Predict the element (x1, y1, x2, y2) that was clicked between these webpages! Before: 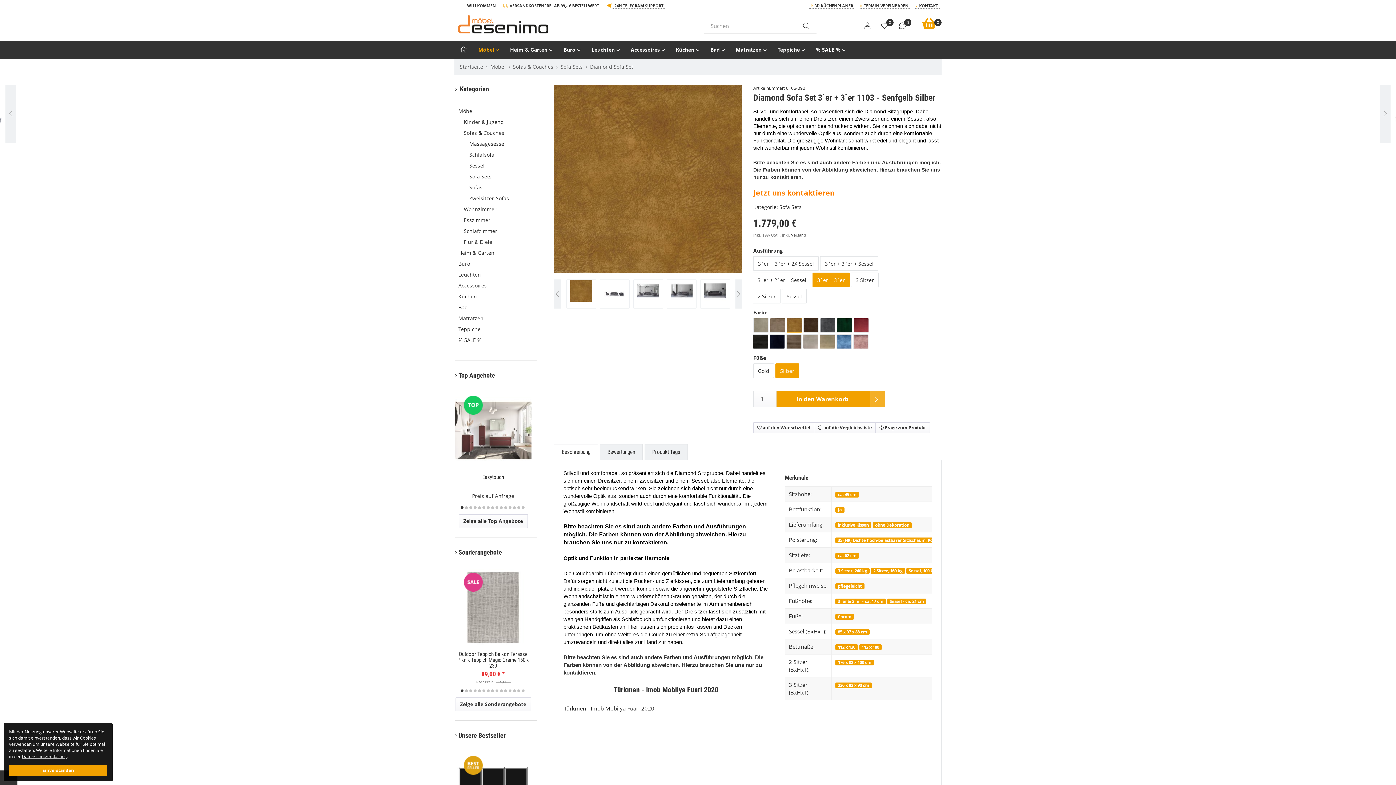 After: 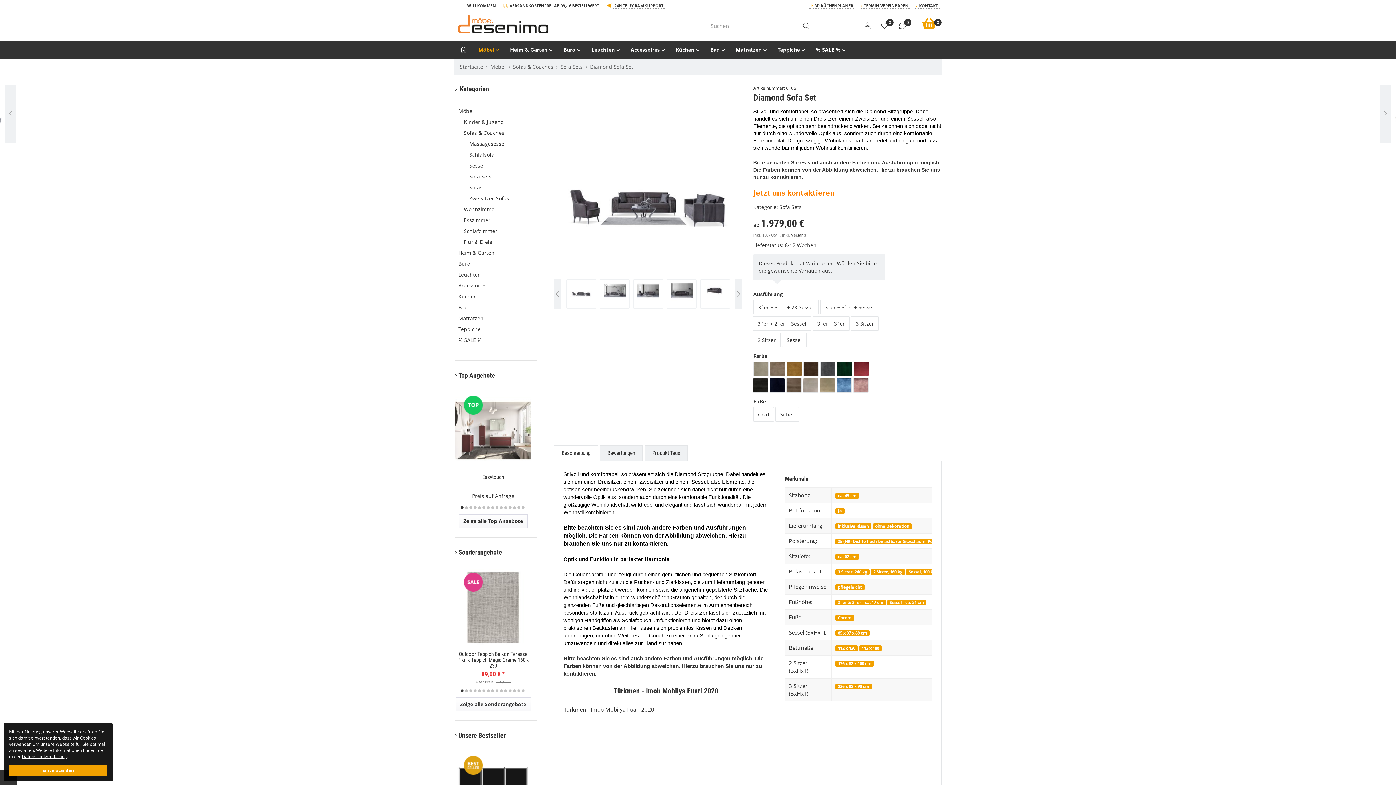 Action: bbox: (590, 63, 633, 70) label: Diamond Sofa Set